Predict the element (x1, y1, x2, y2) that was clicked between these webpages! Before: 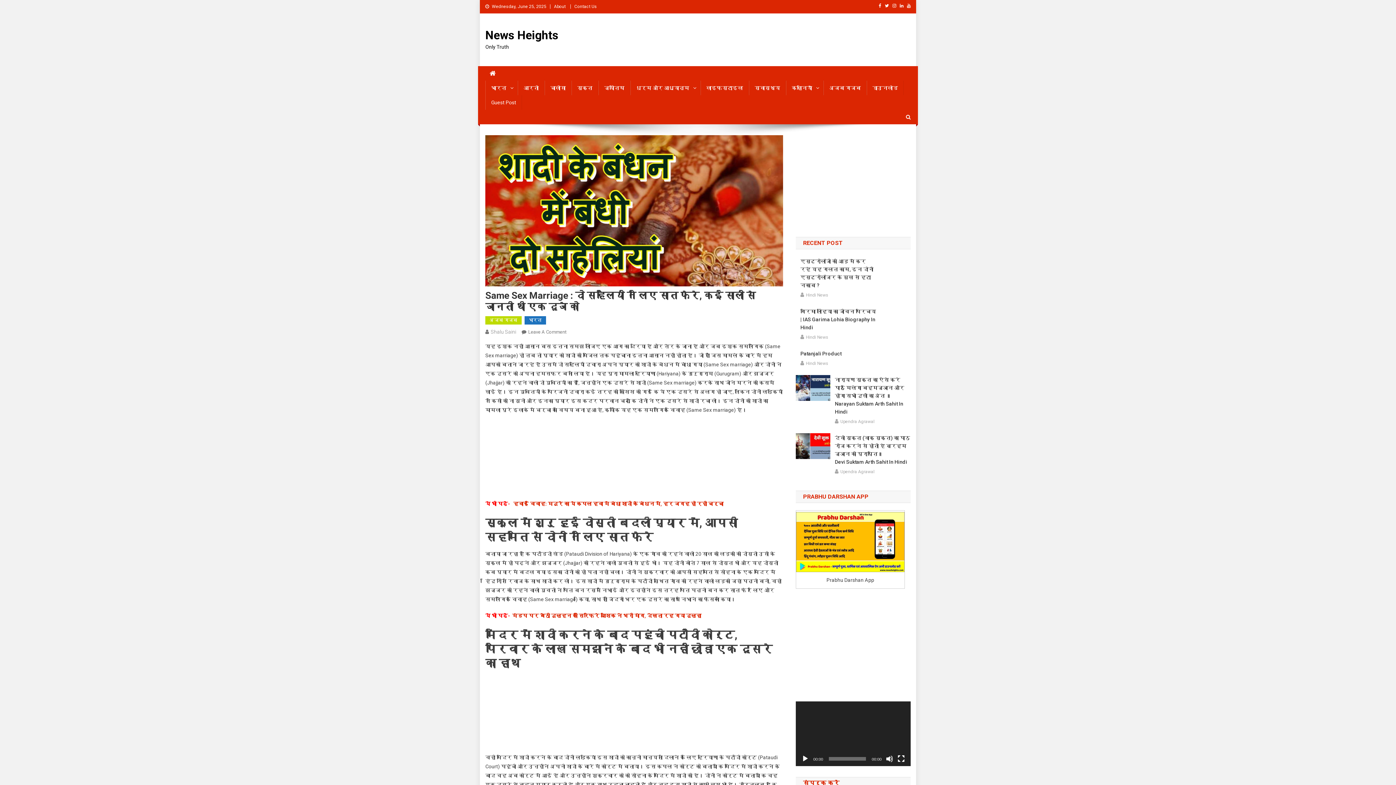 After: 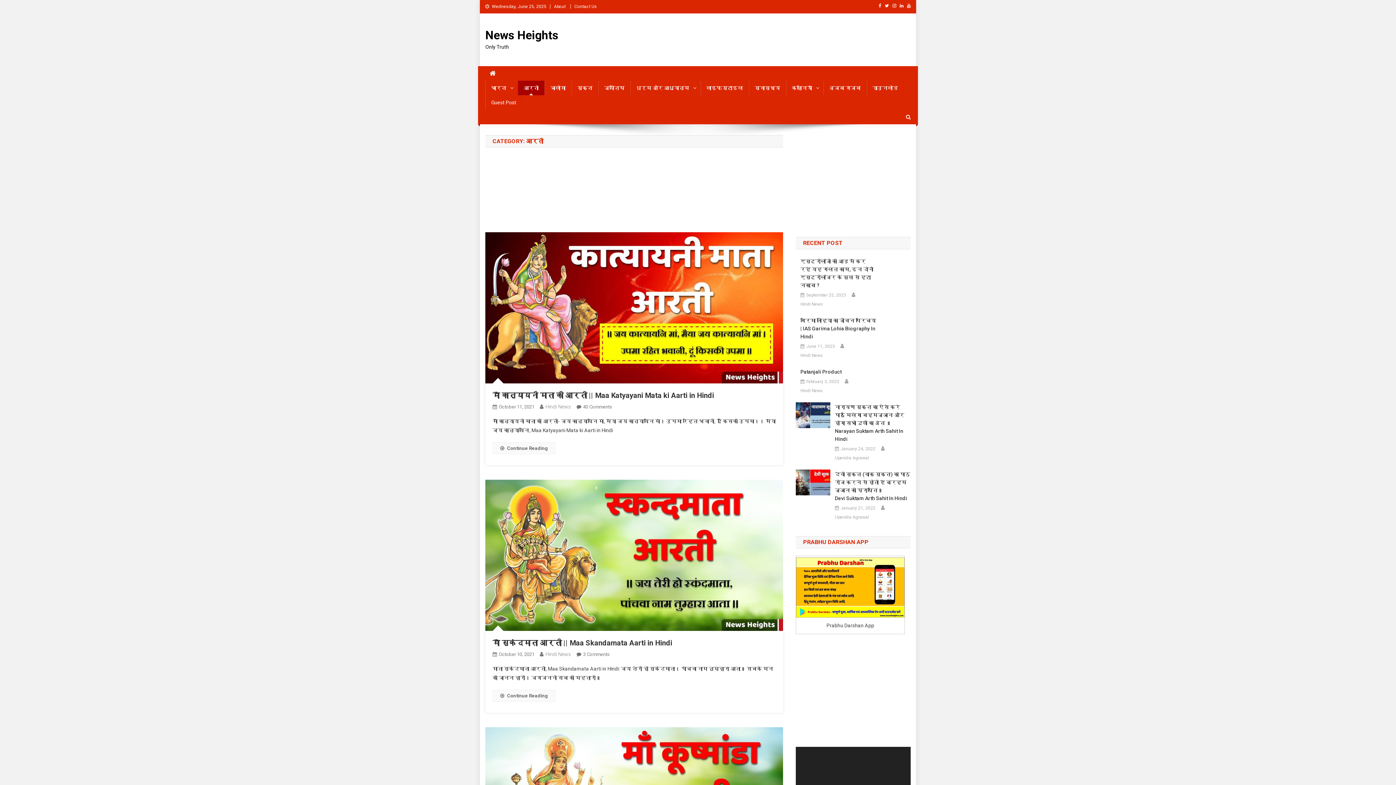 Action: label: आरती bbox: (517, 80, 544, 95)